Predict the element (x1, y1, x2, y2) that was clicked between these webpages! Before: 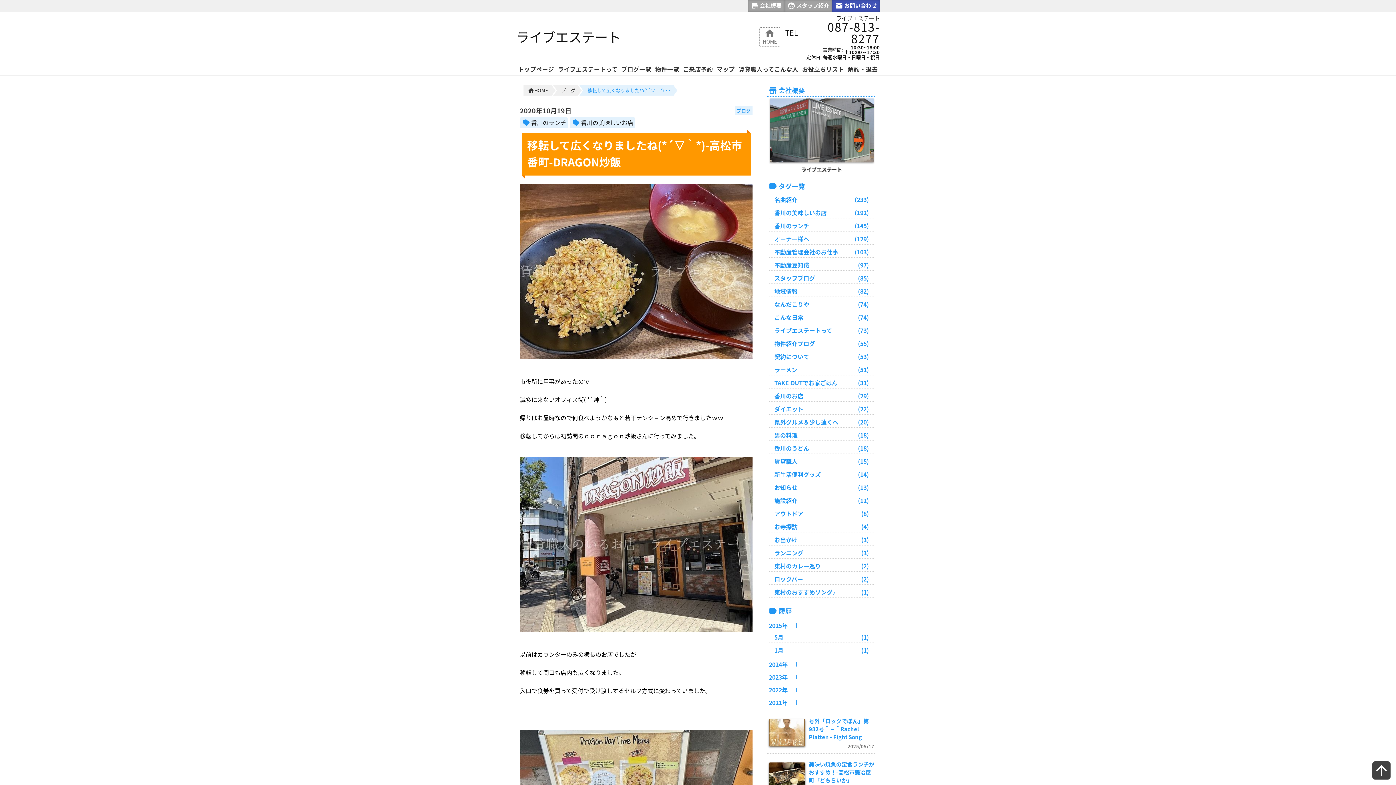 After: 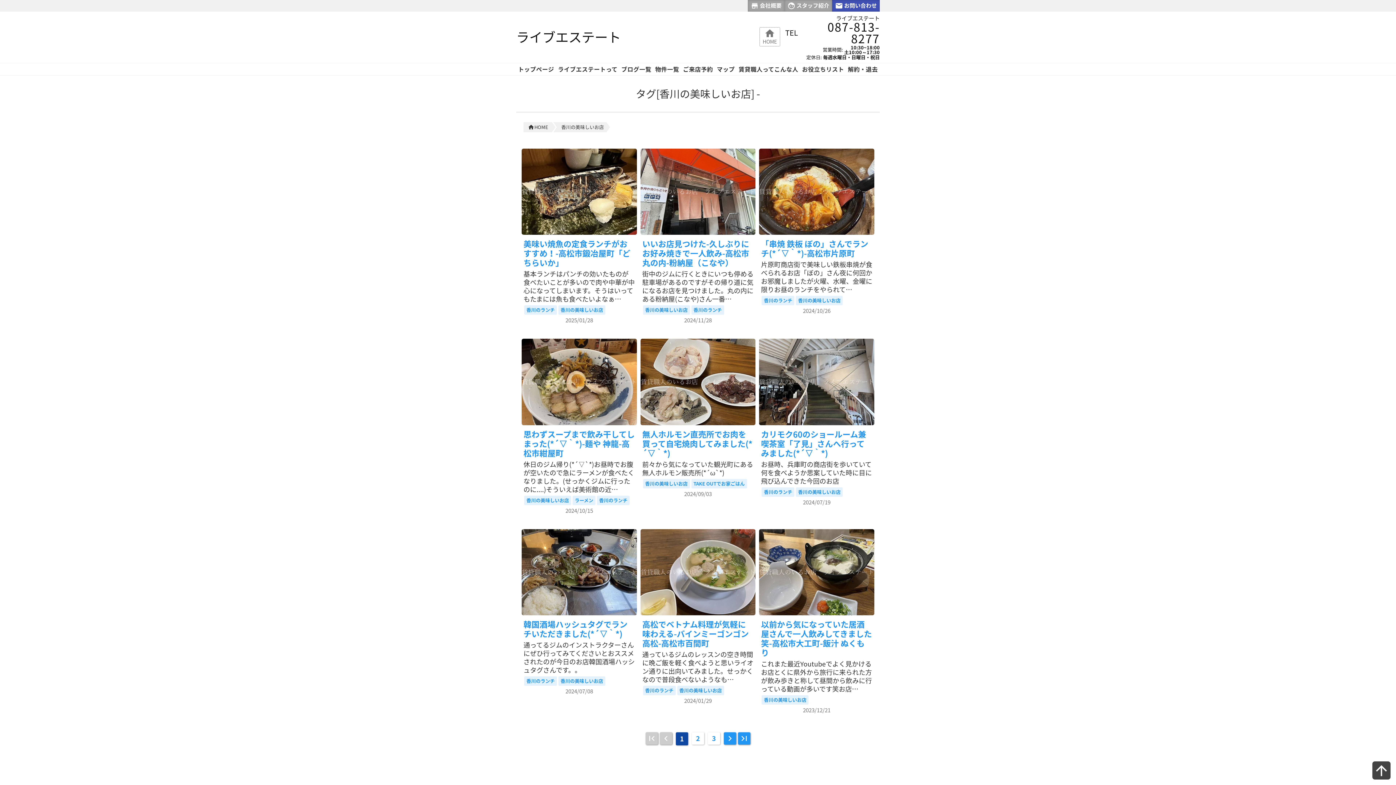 Action: bbox: (571, 118, 633, 126) label: 香川の美味しいお店